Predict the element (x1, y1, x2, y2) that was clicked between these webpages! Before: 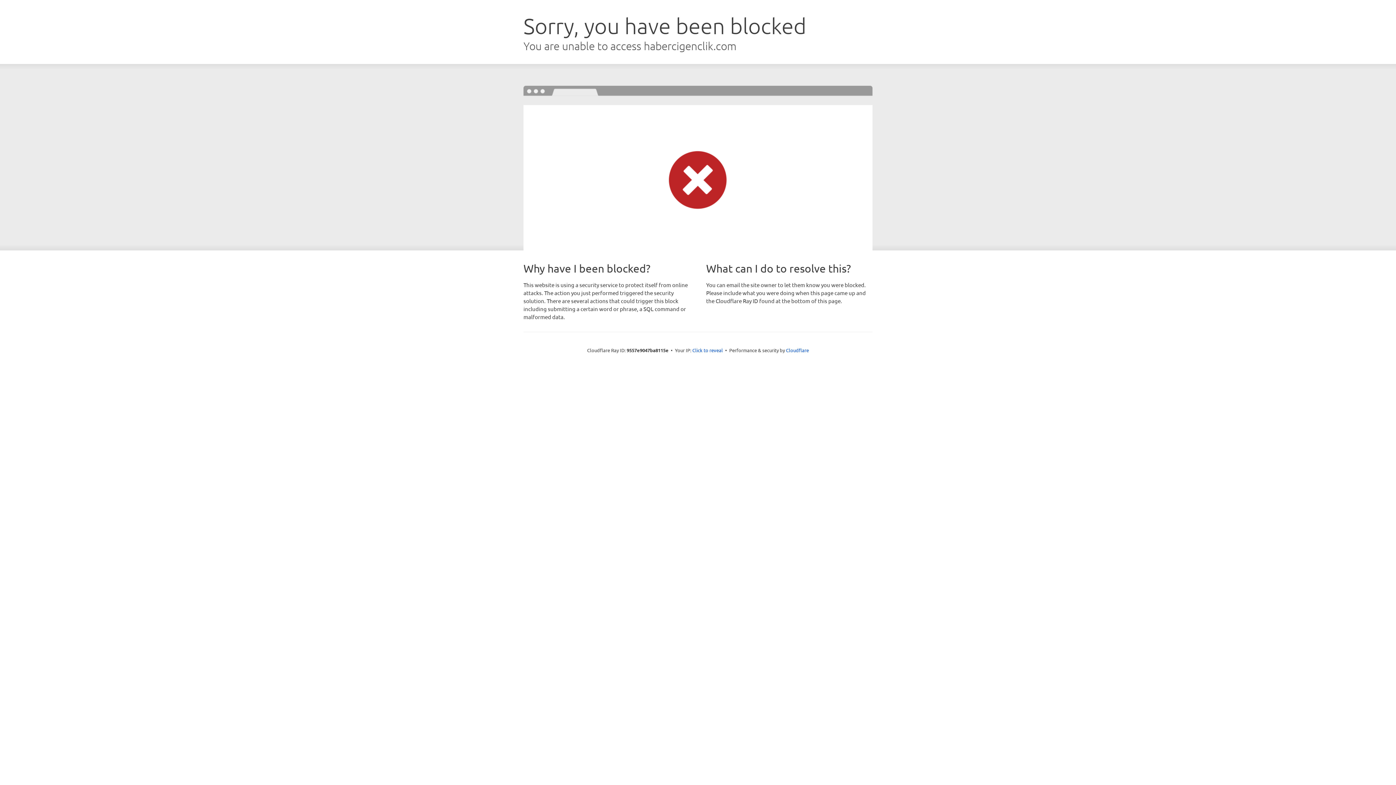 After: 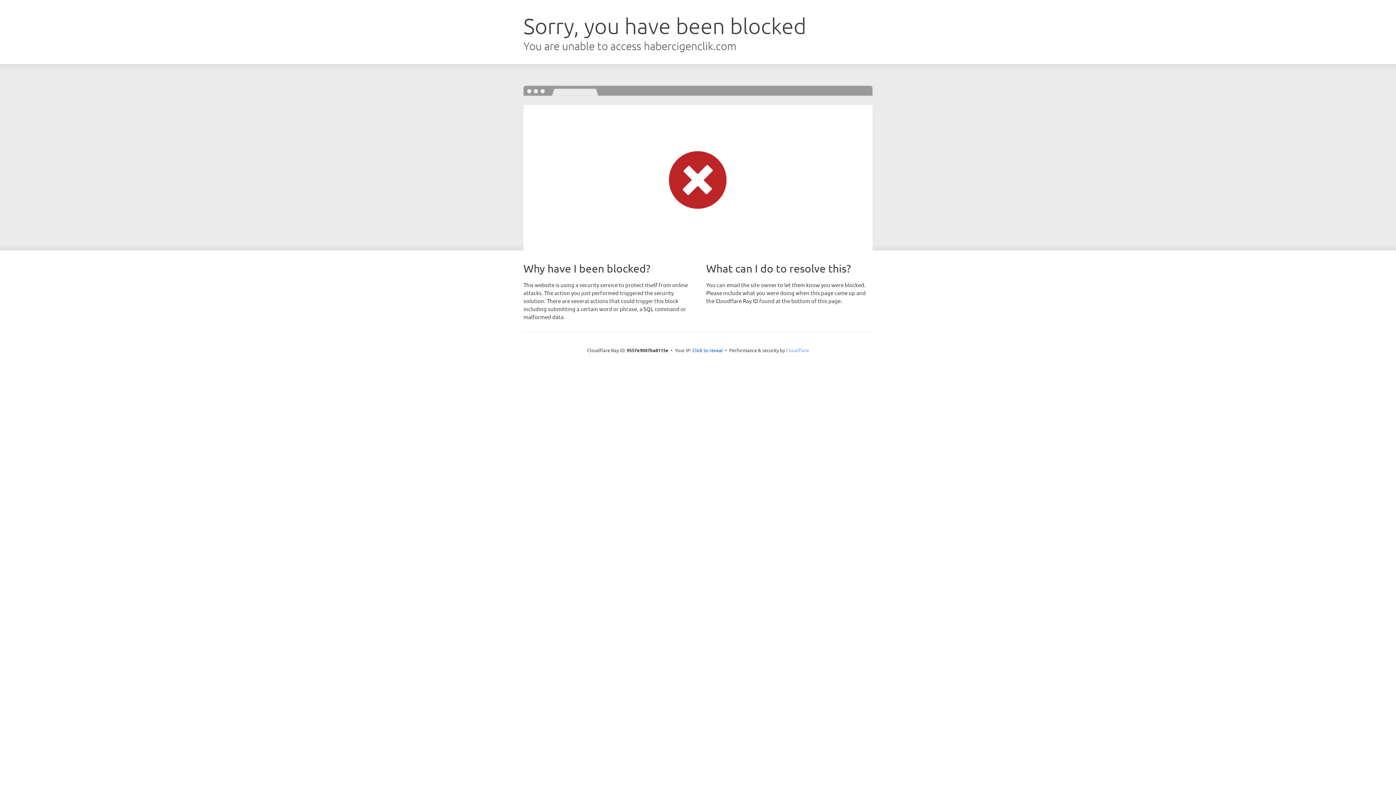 Action: label: Cloudflare bbox: (786, 347, 809, 353)